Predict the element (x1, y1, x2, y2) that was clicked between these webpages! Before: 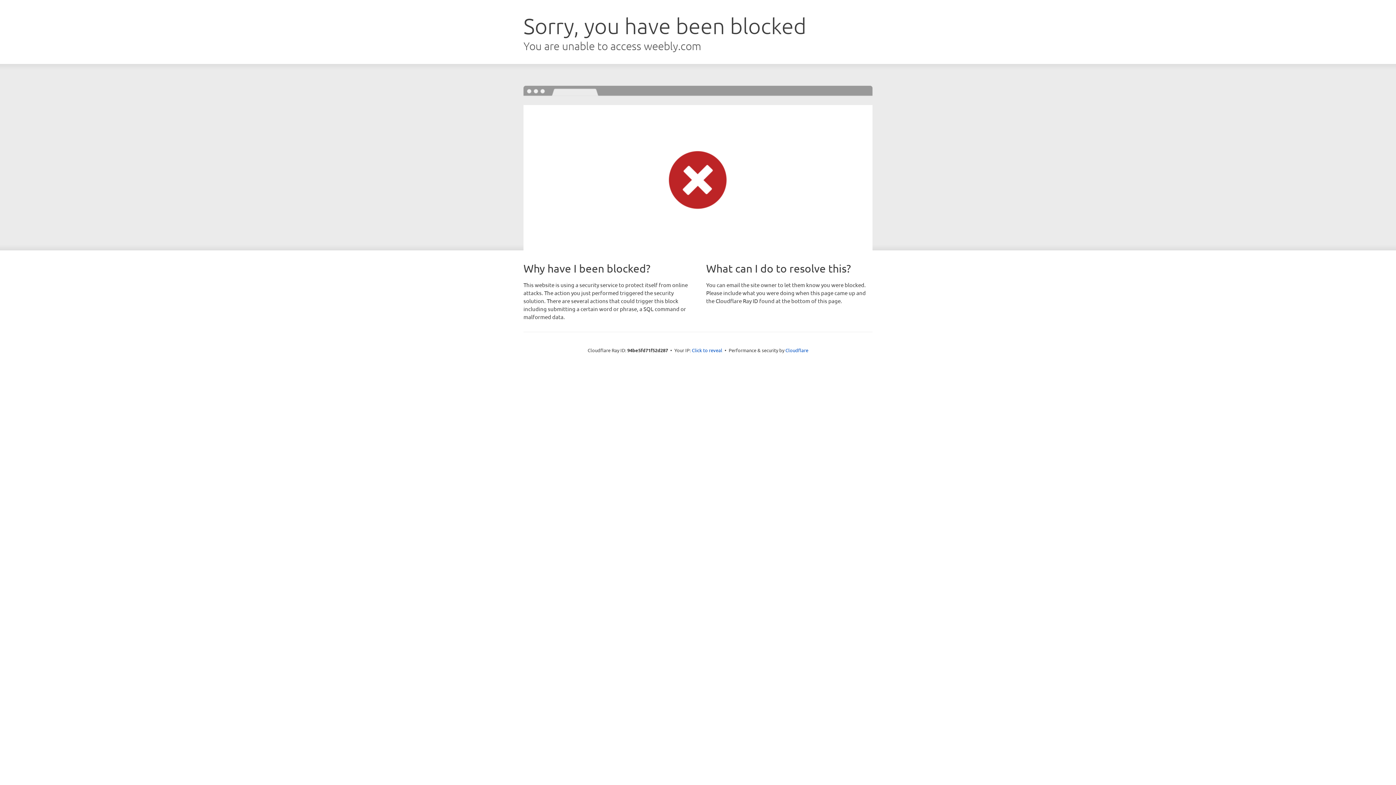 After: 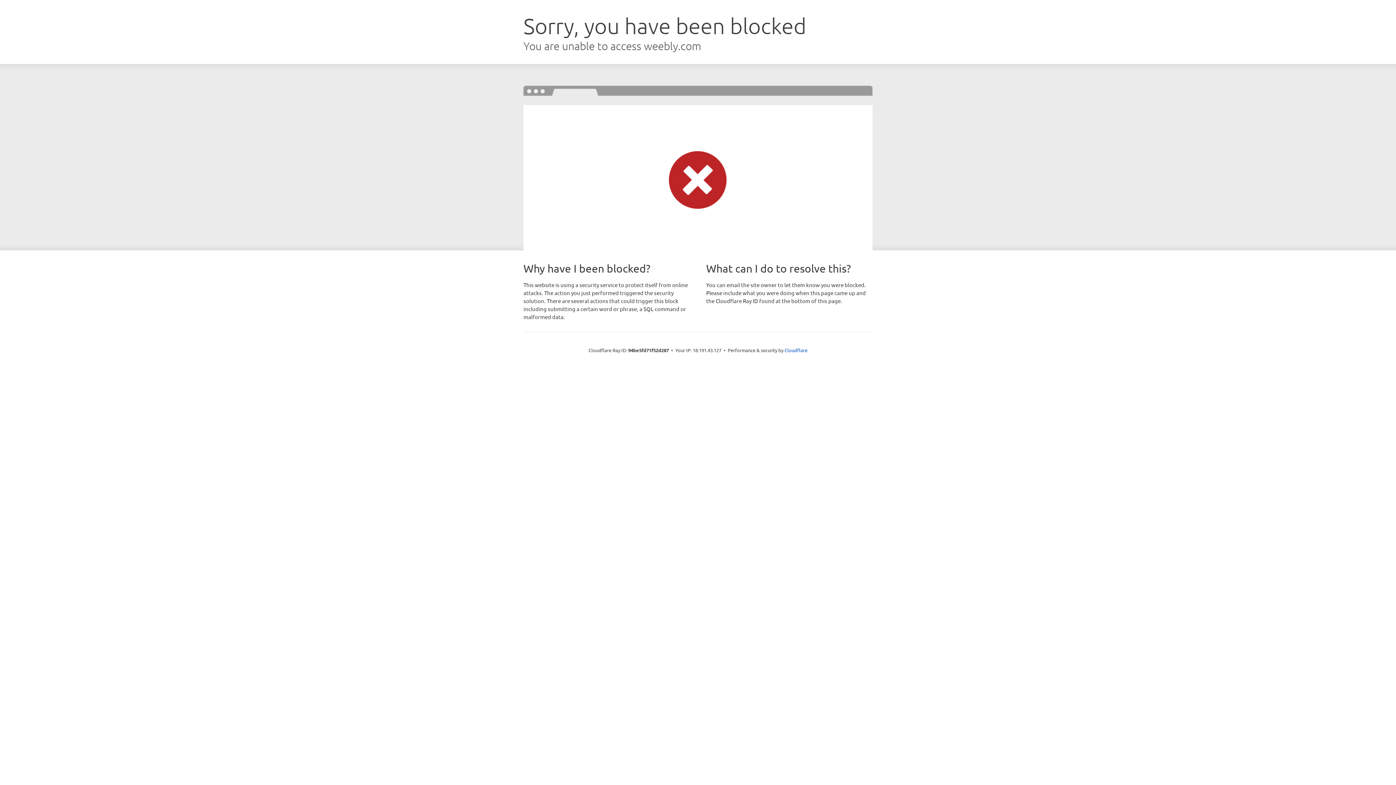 Action: bbox: (692, 346, 722, 353) label: Click to reveal